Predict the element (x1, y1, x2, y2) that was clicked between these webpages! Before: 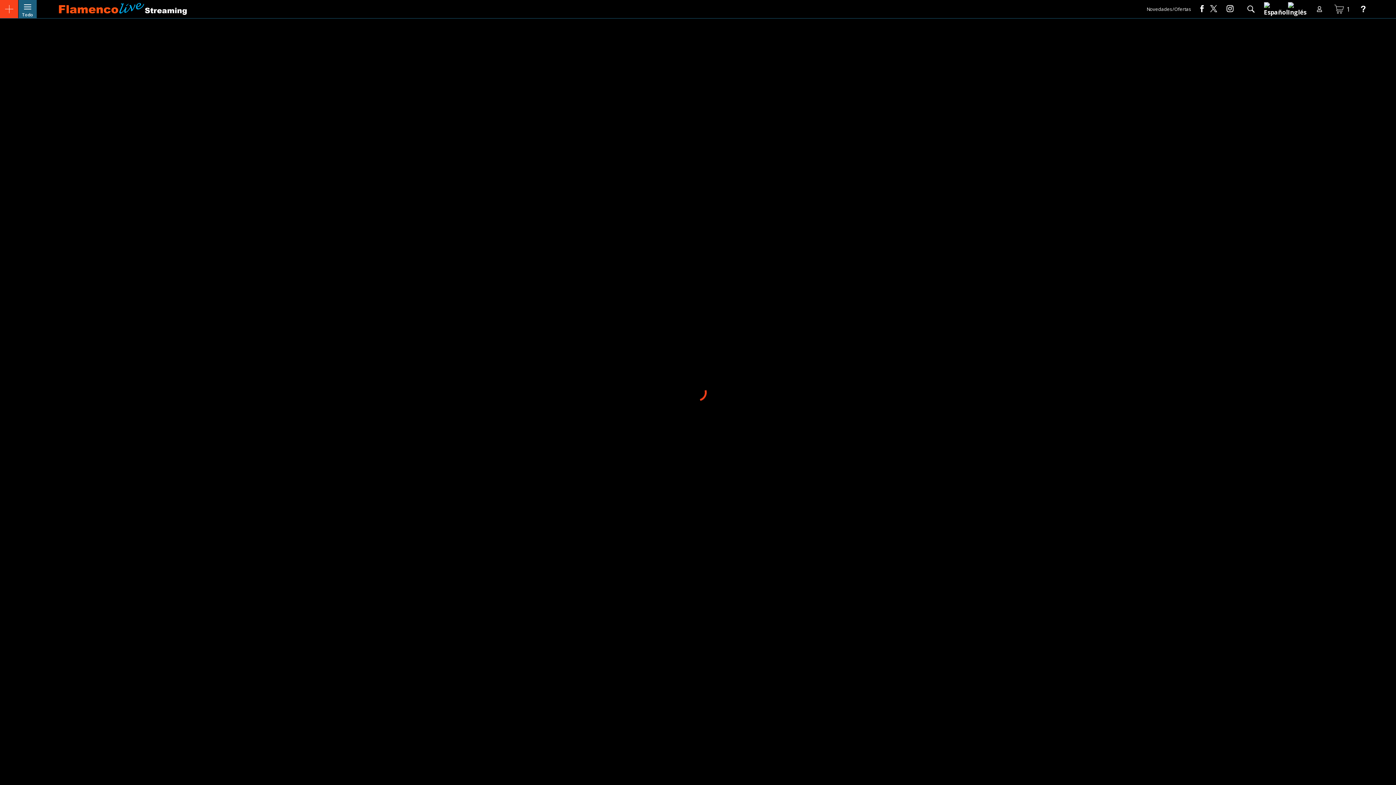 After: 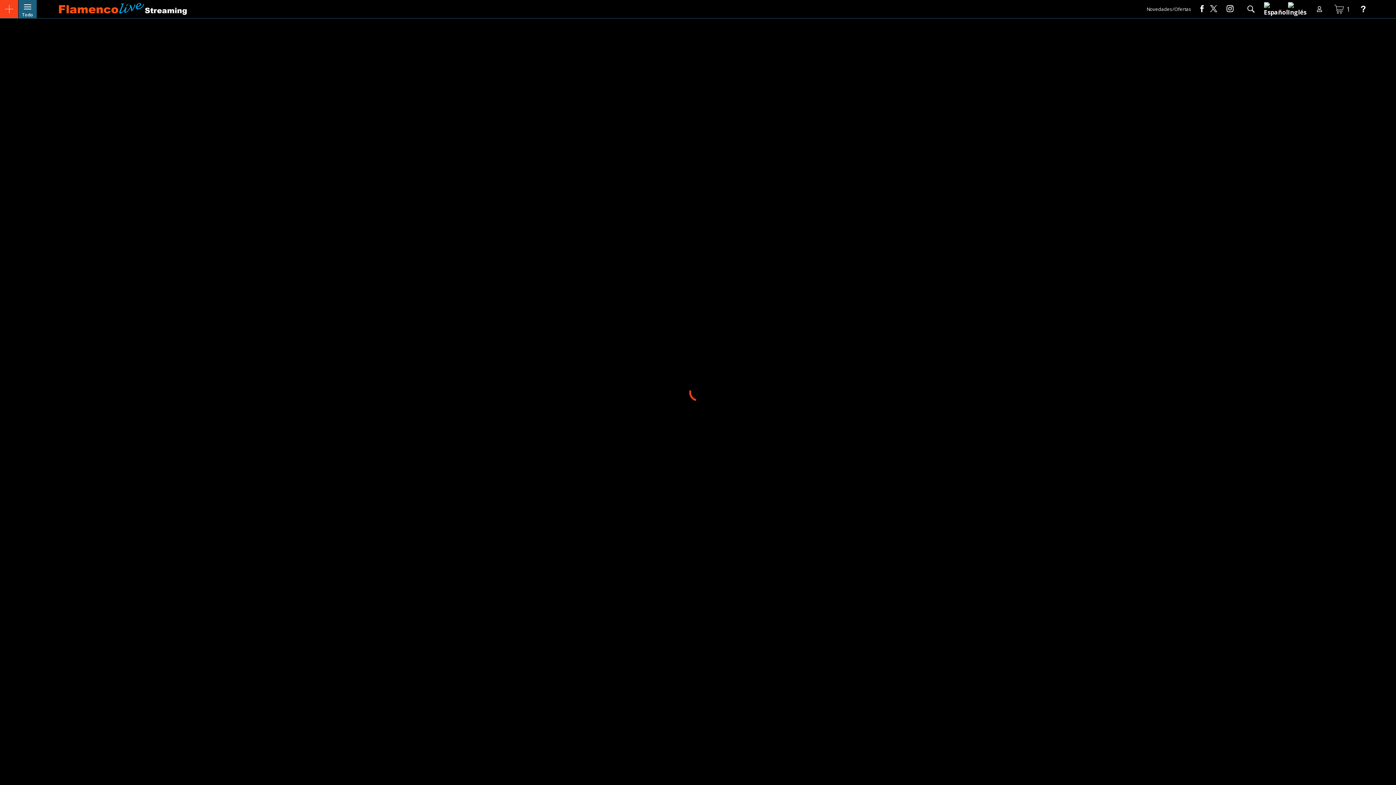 Action: bbox: (1312, 1, 1326, 16)